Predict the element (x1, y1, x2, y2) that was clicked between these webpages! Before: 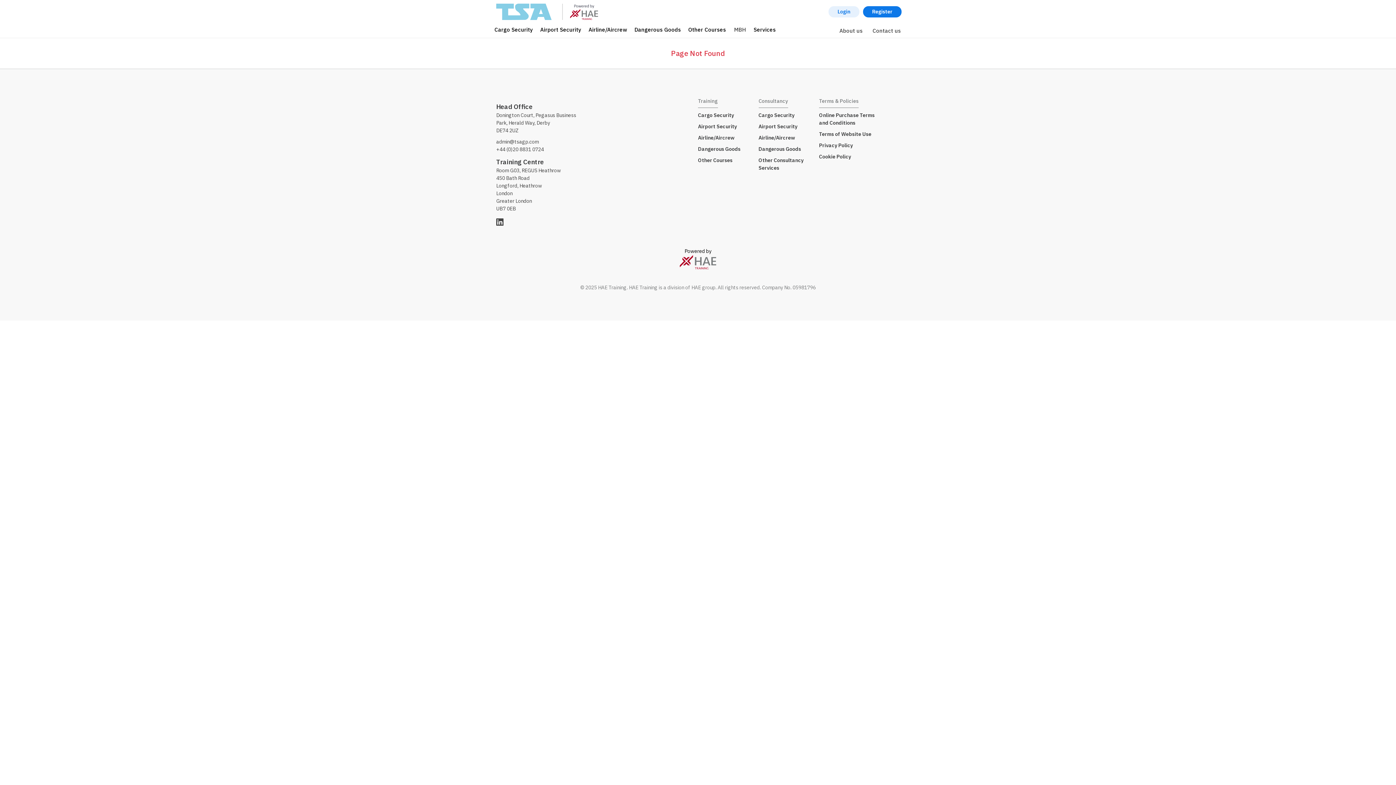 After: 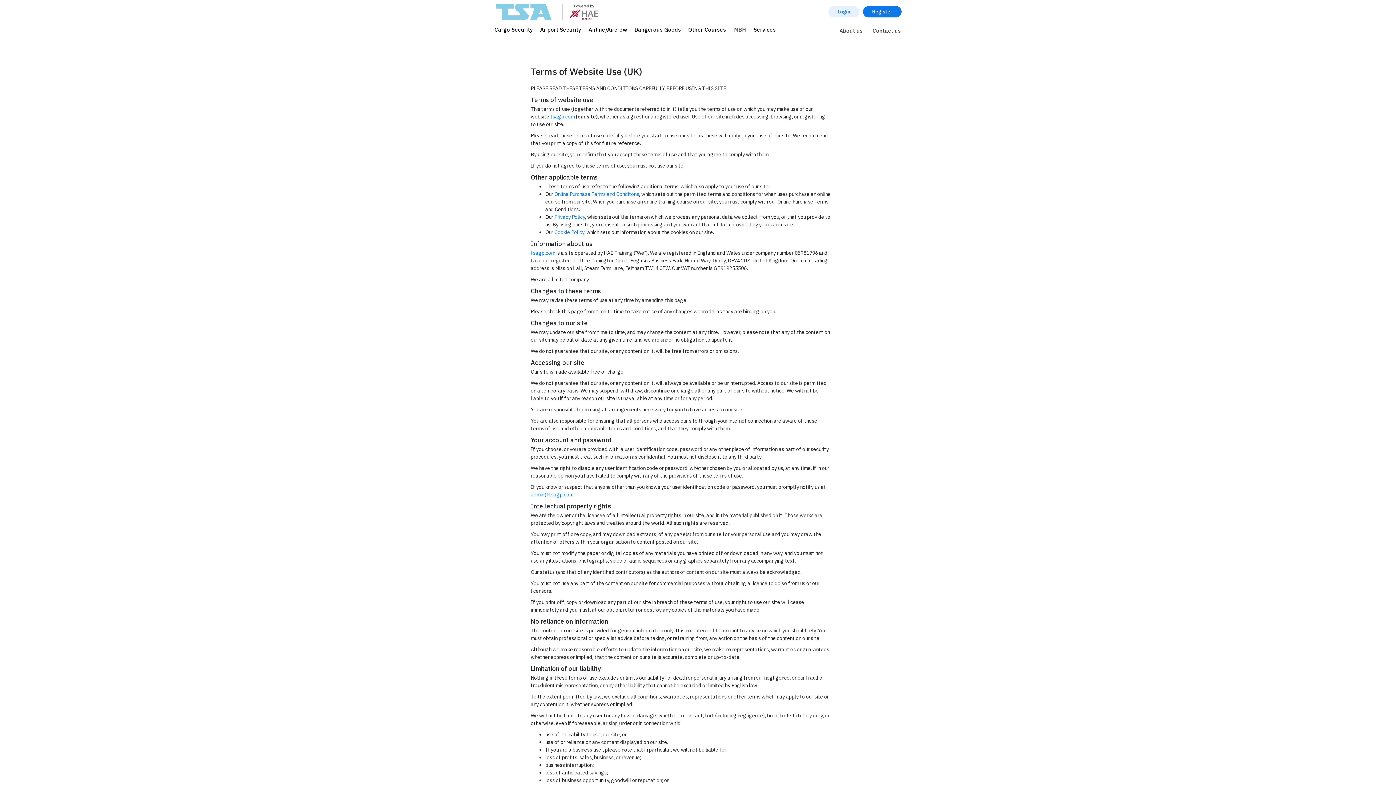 Action: bbox: (819, 130, 871, 137) label: Terms of Website Use